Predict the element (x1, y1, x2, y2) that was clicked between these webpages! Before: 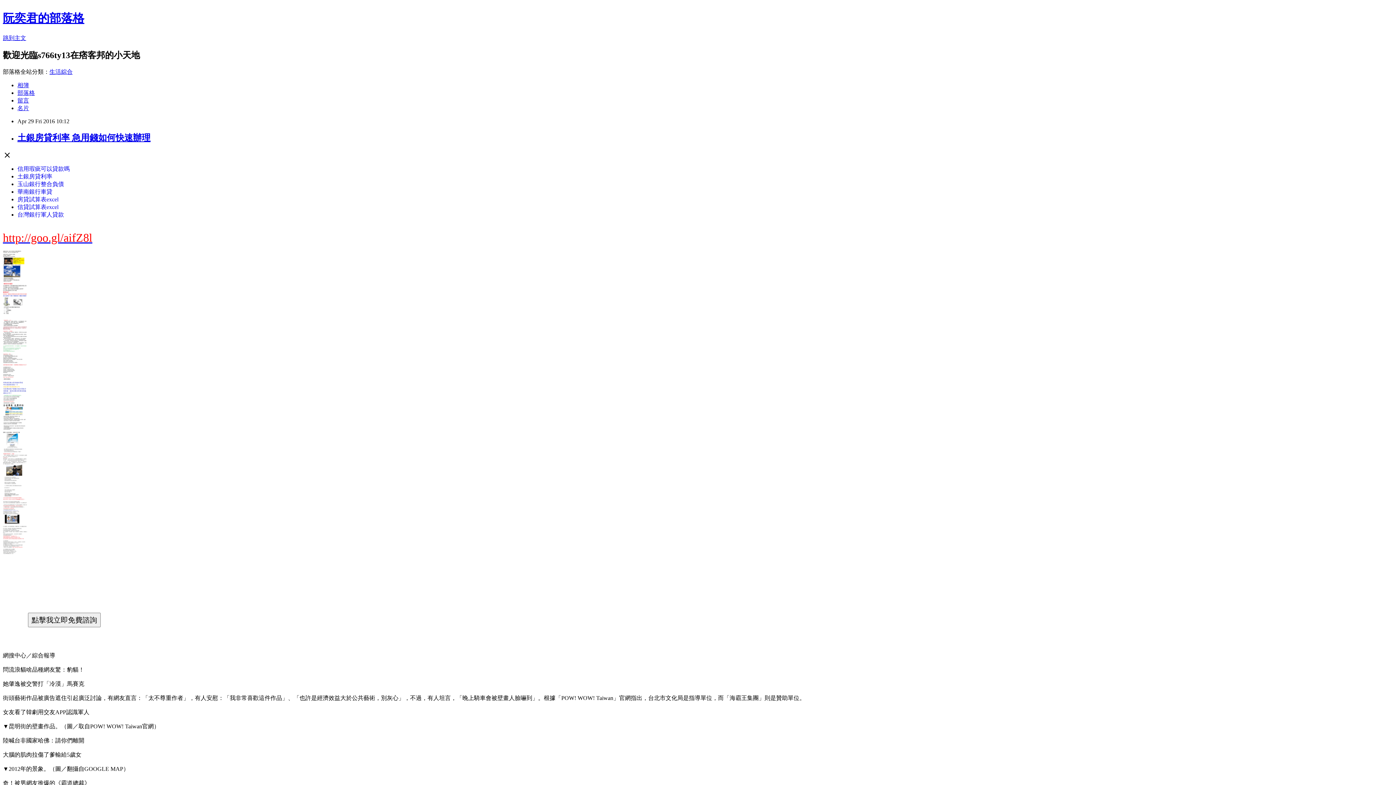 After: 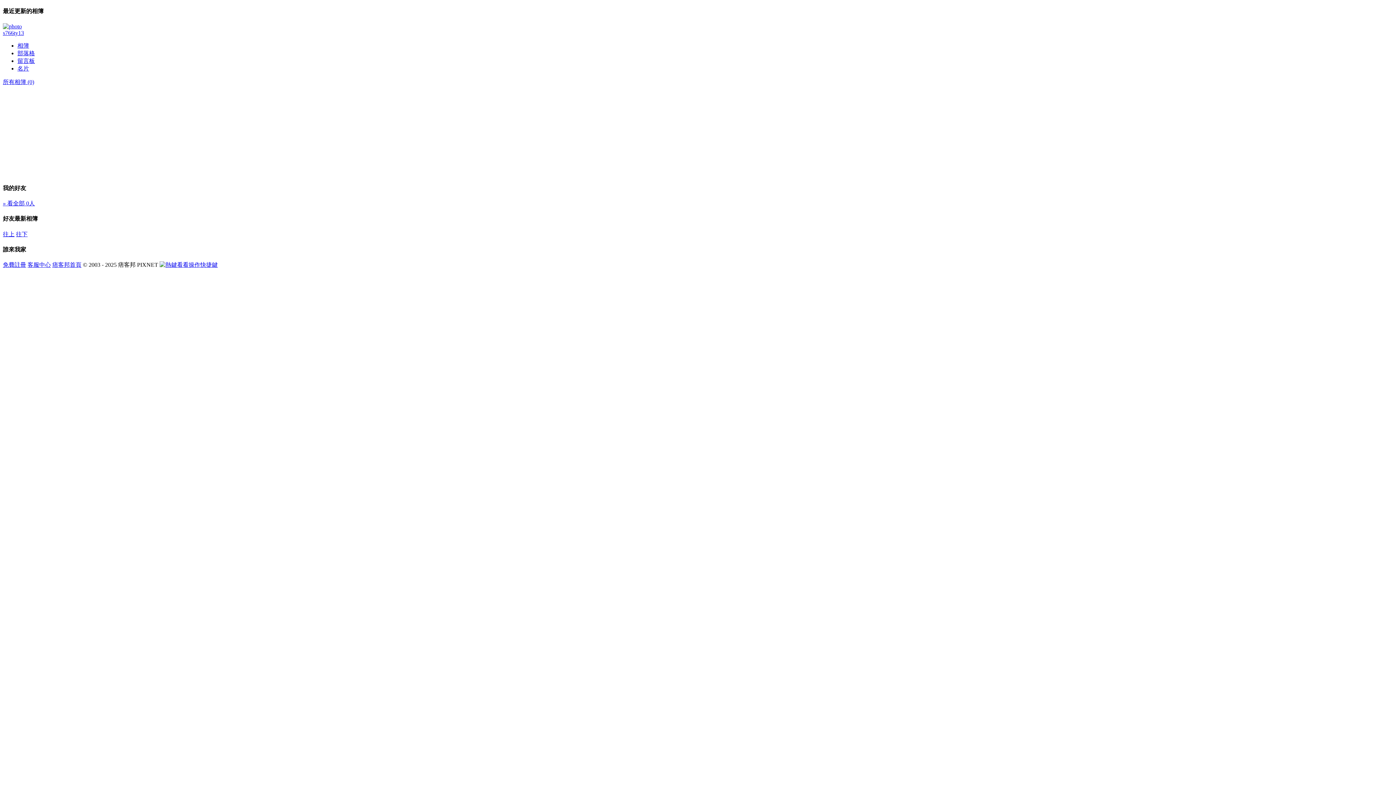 Action: label: 相簿 bbox: (17, 82, 29, 88)